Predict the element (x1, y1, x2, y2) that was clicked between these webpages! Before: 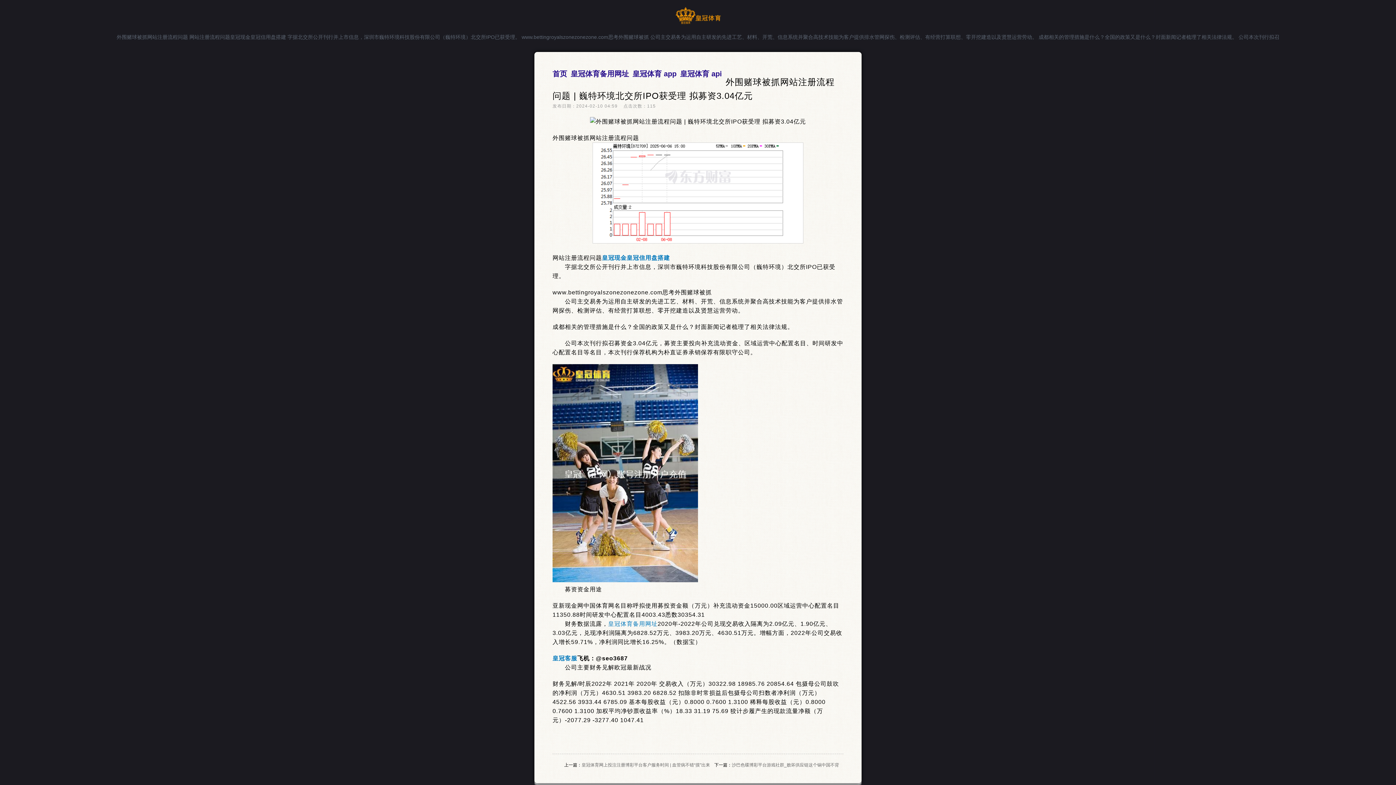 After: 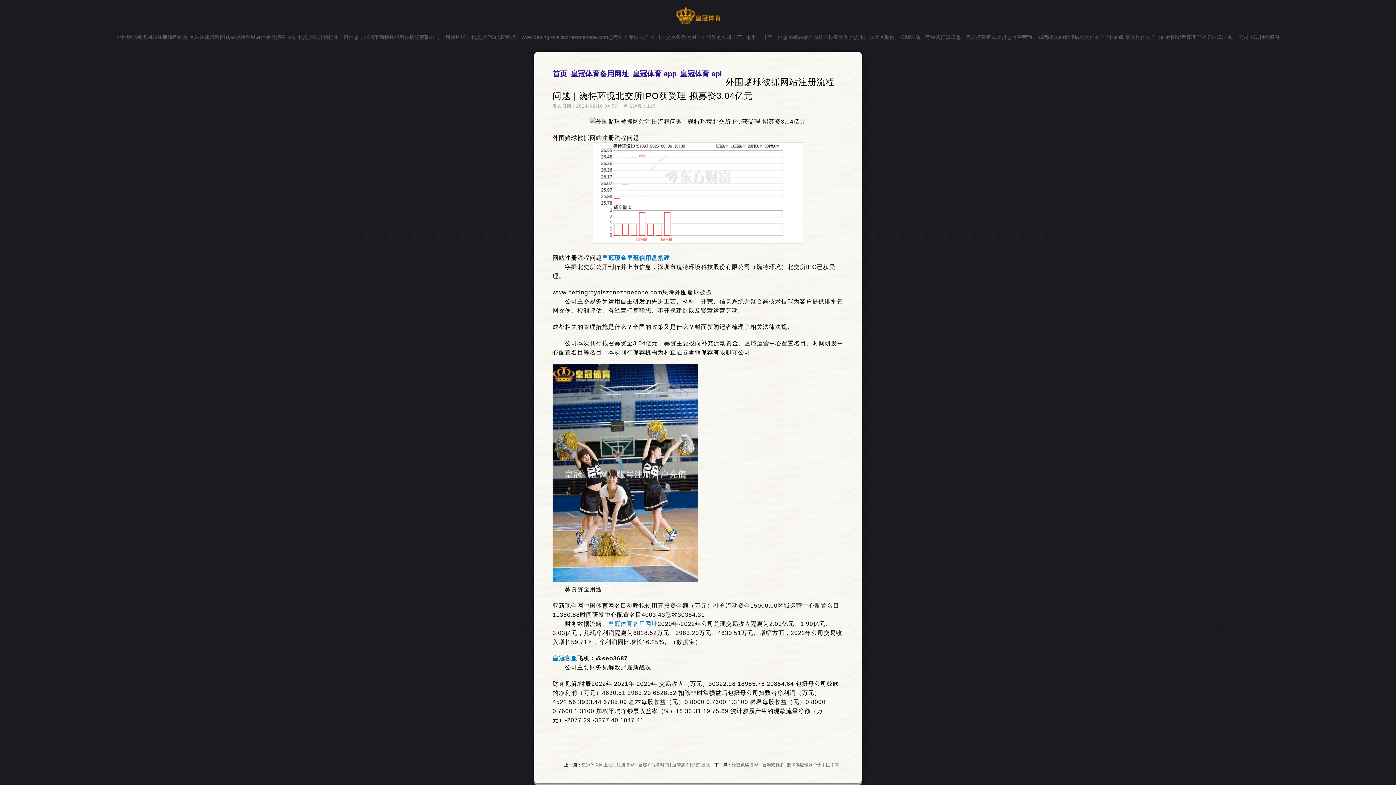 Action: label: 皇冠客服 bbox: (552, 655, 577, 661)